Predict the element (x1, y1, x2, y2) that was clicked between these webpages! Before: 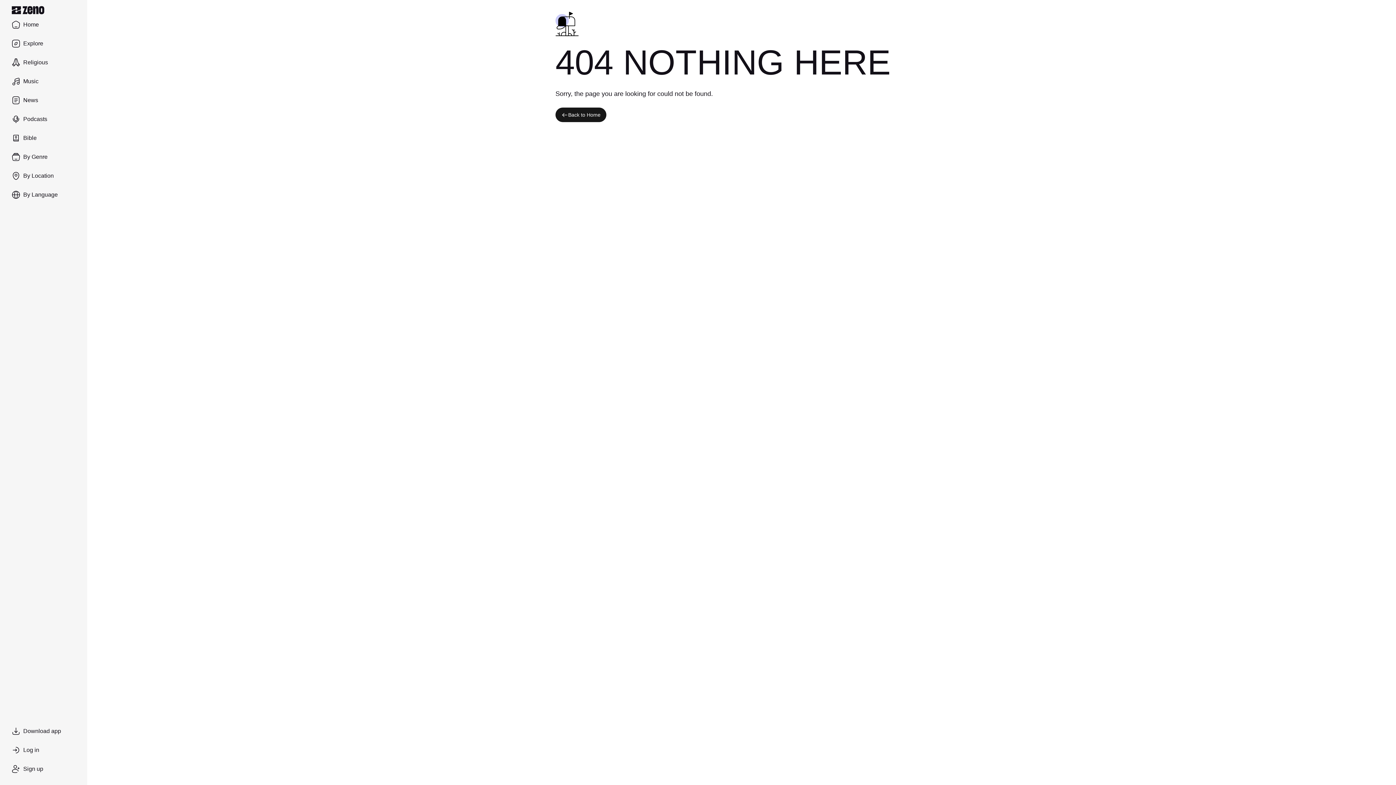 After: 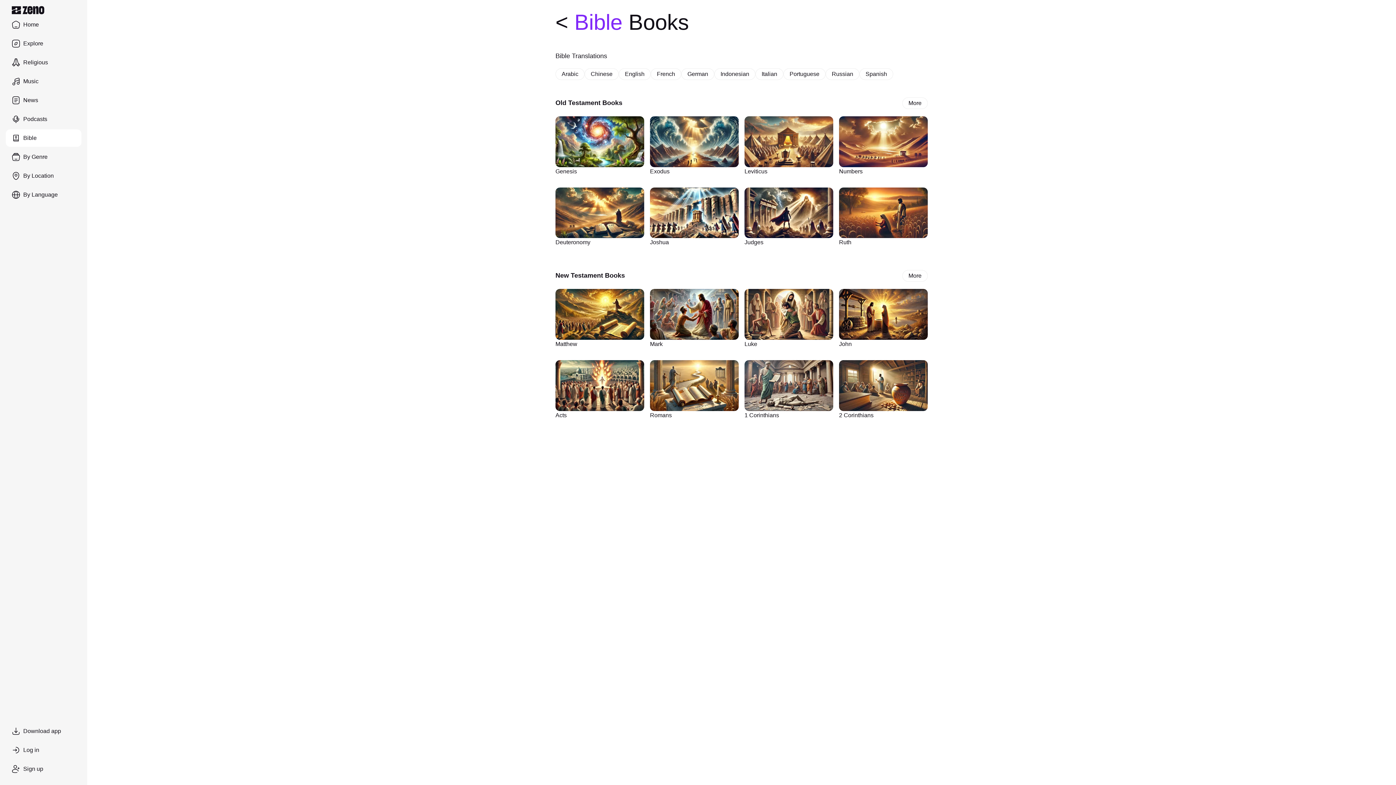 Action: bbox: (5, 129, 81, 146) label: Bible